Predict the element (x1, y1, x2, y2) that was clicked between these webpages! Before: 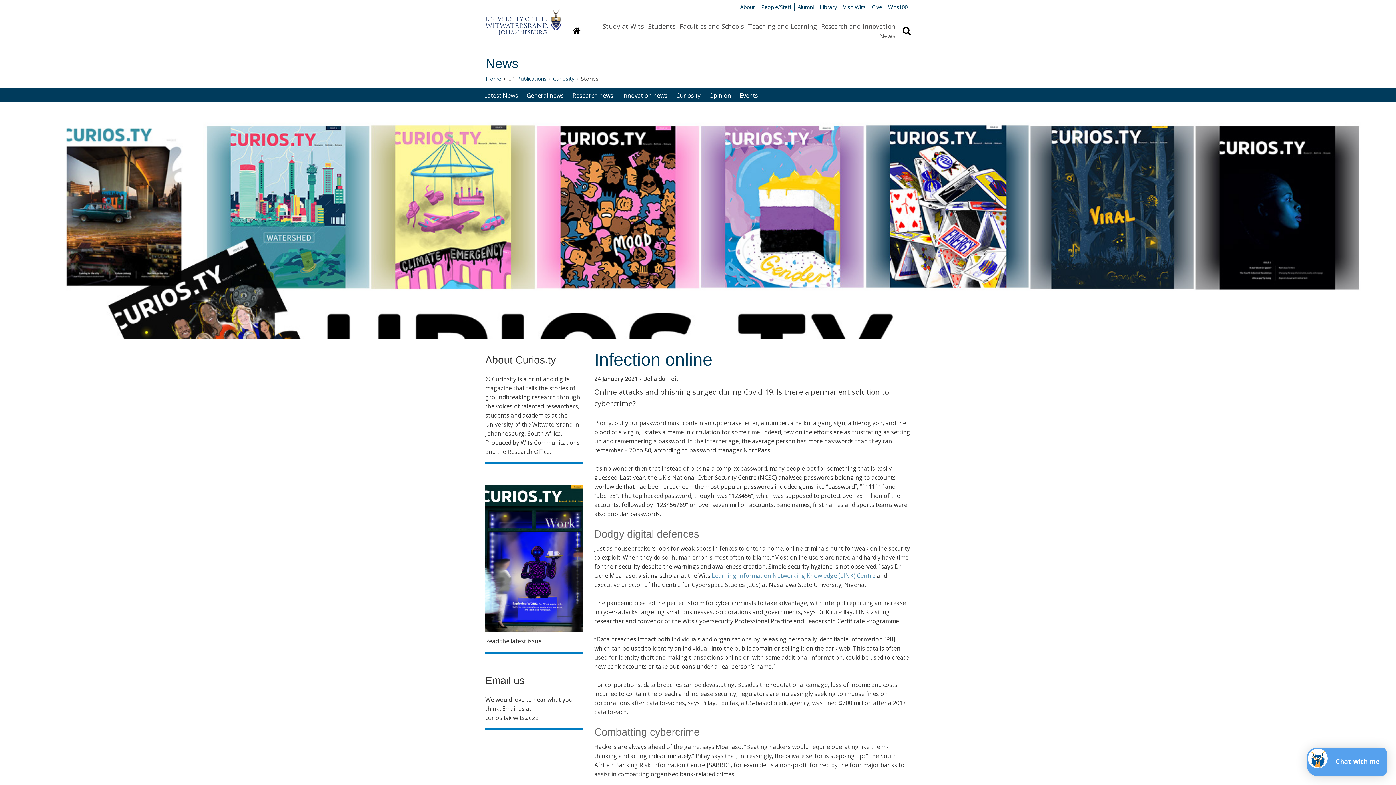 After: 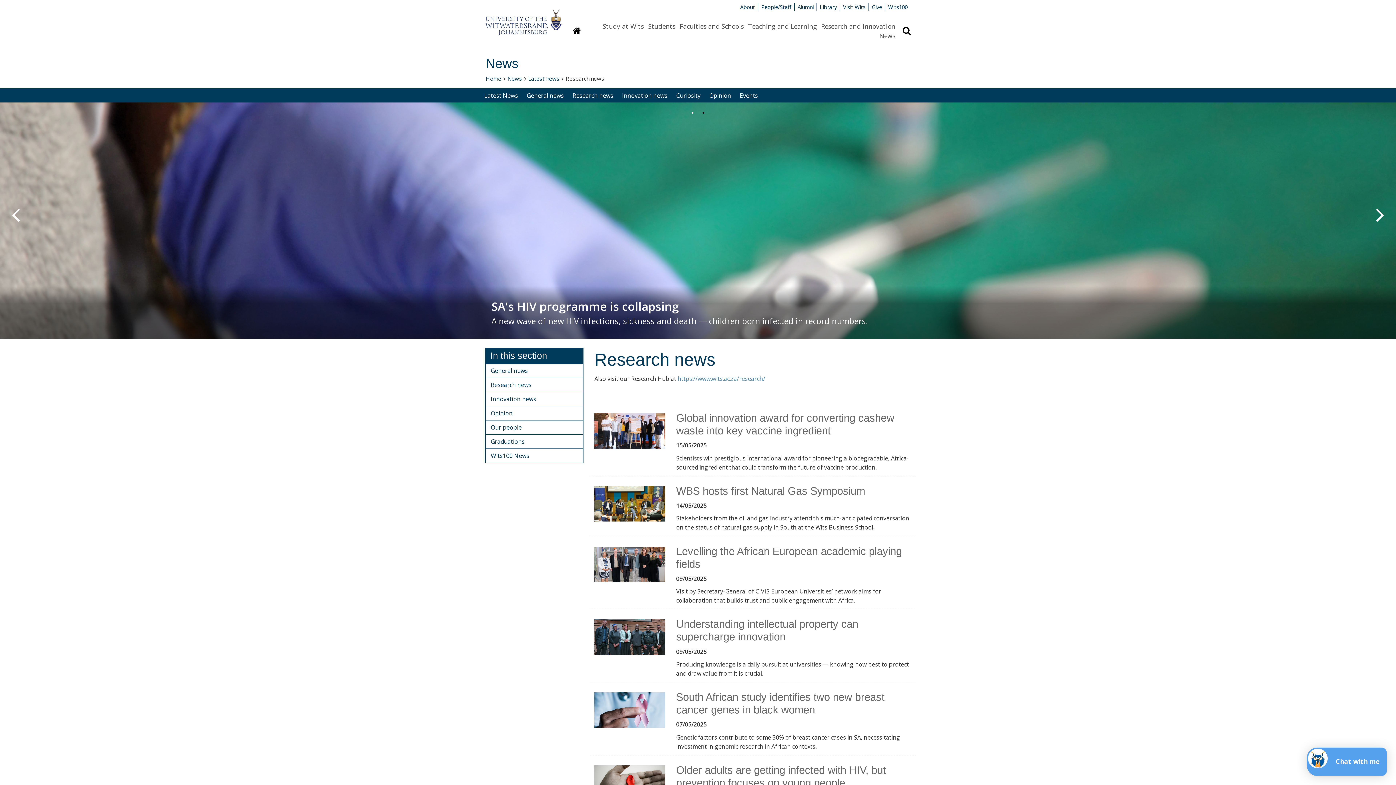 Action: bbox: (568, 88, 617, 102) label: Research news